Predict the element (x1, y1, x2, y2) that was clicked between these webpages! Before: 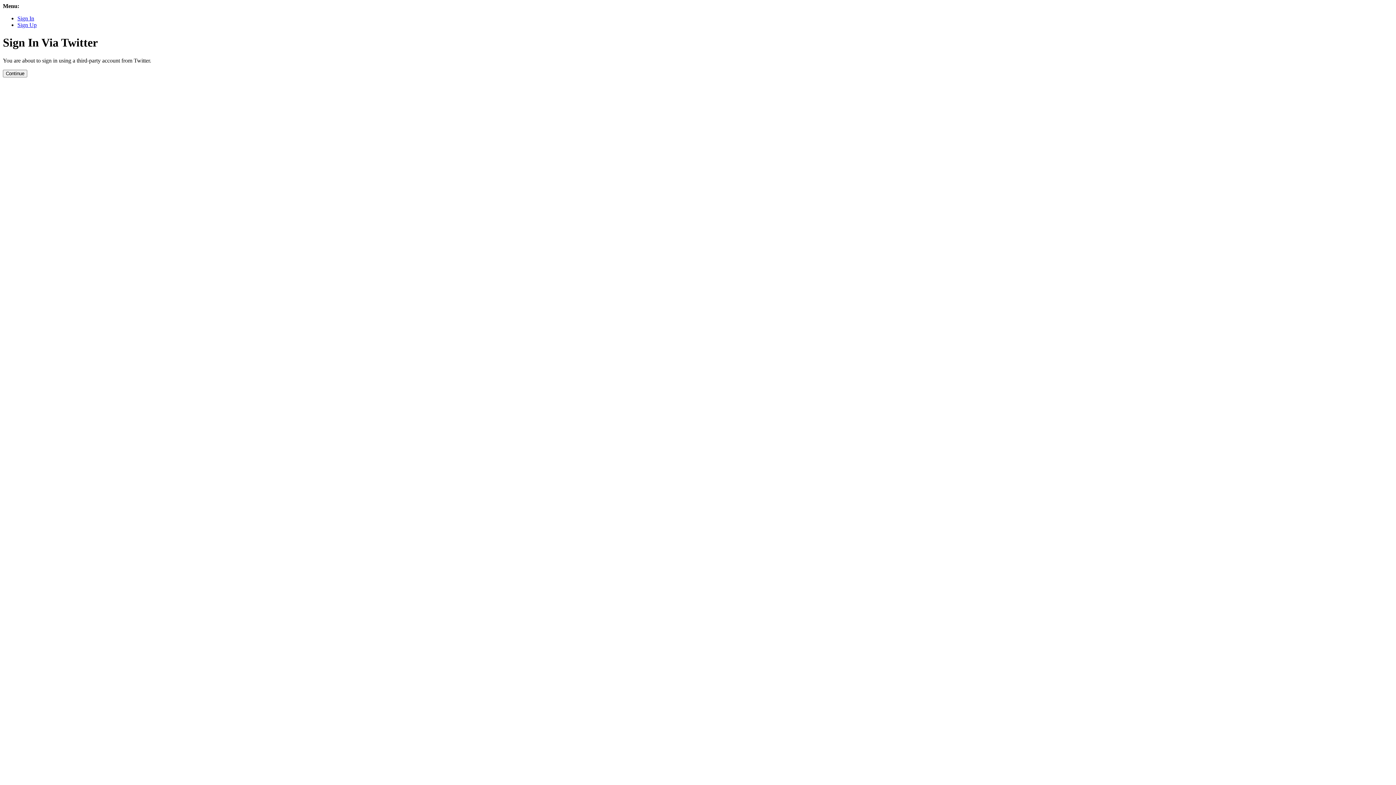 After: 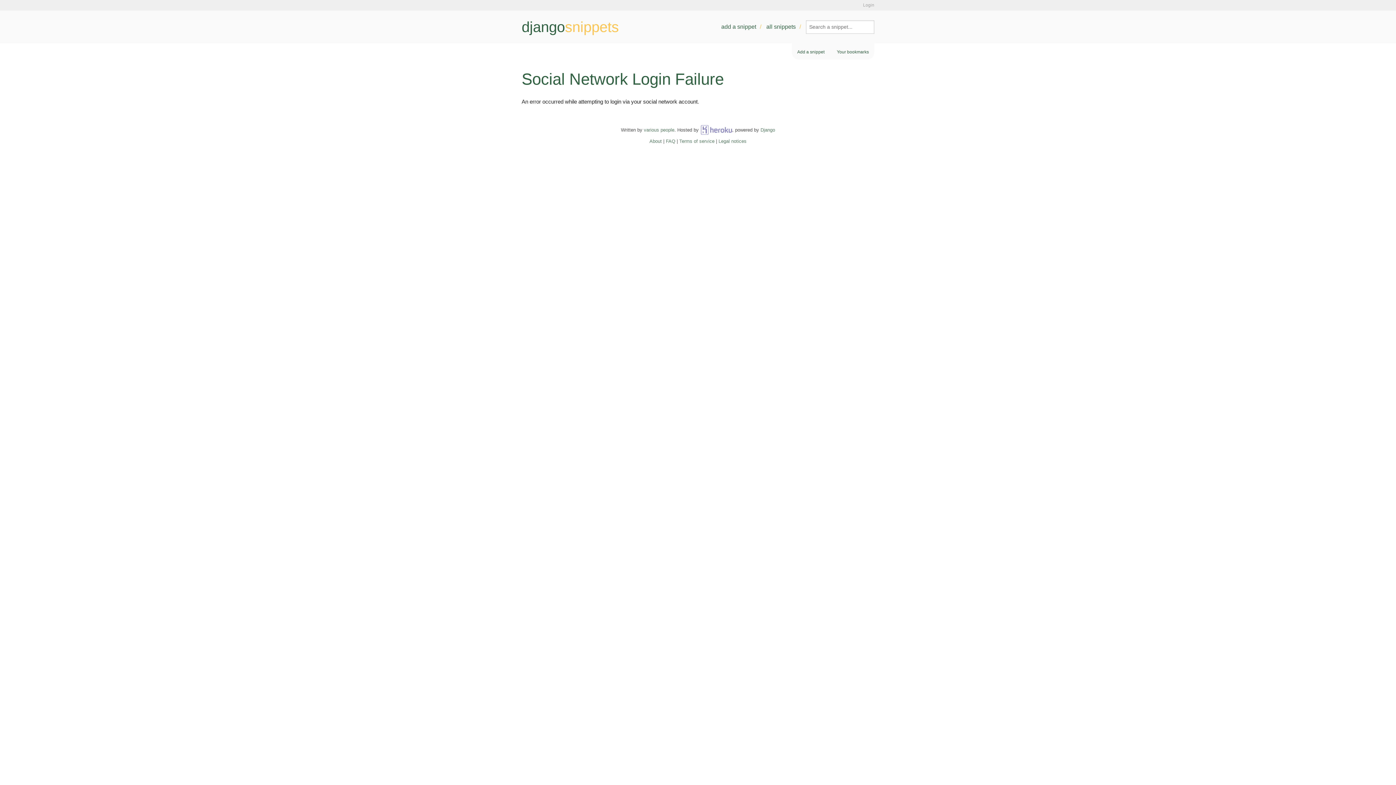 Action: label: Continue bbox: (2, 69, 27, 77)